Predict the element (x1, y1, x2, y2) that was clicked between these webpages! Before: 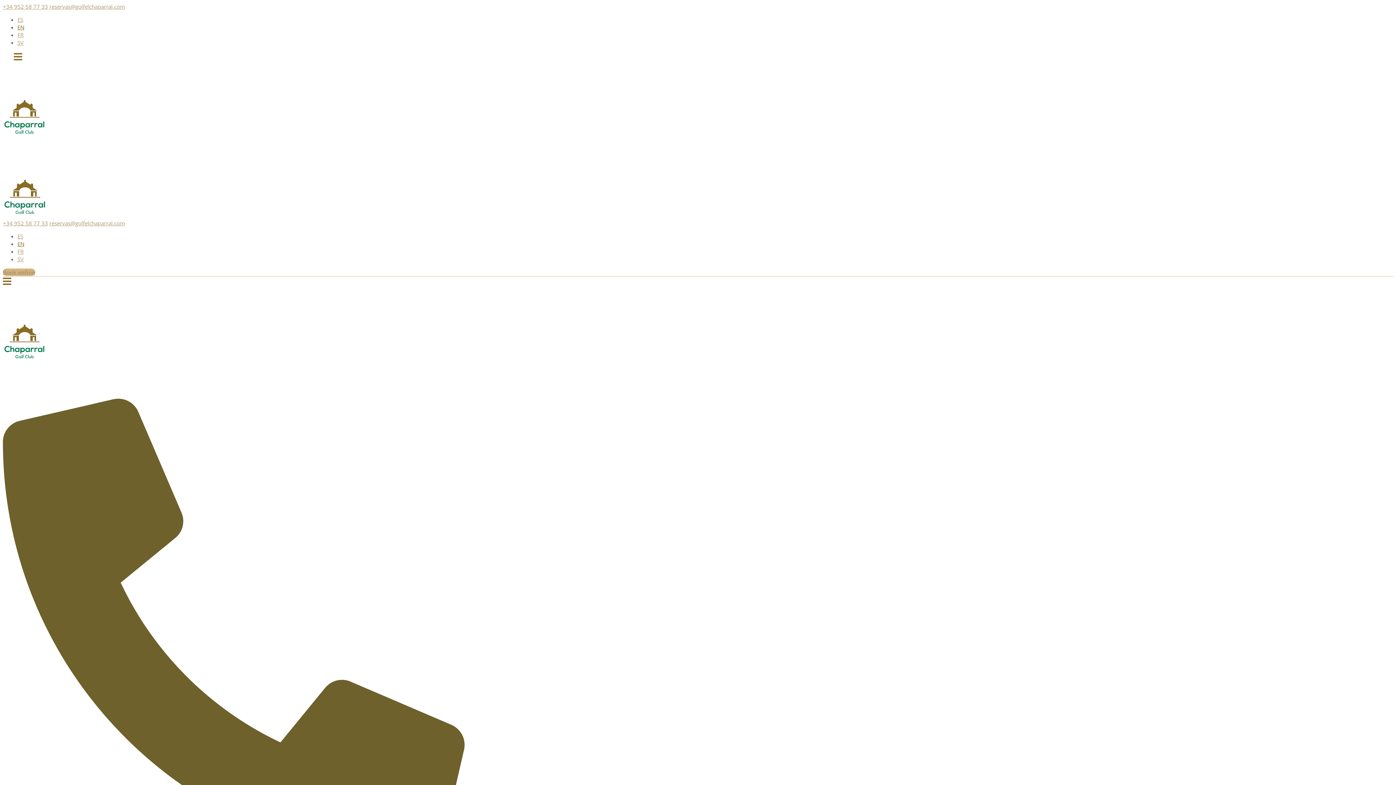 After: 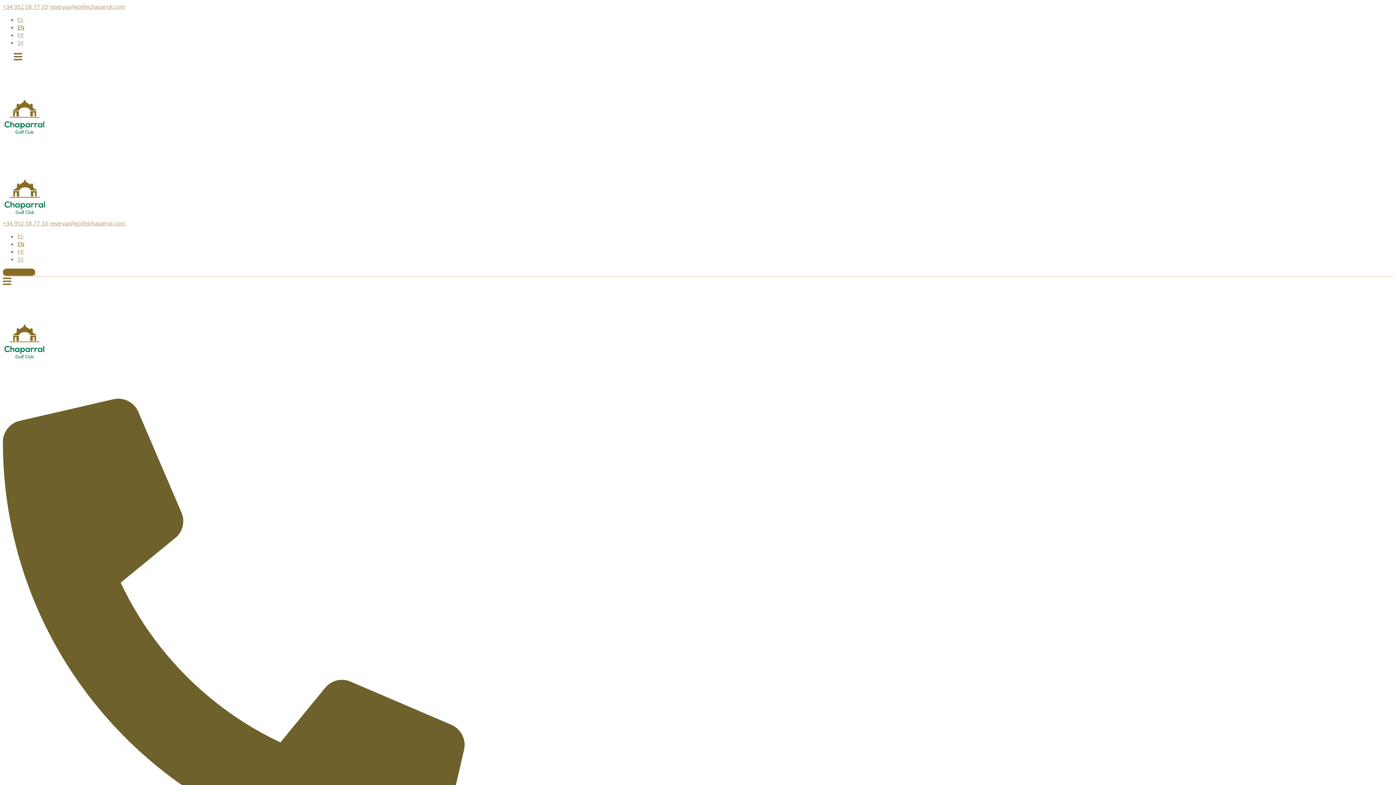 Action: bbox: (2, 268, 35, 276) label: Book online